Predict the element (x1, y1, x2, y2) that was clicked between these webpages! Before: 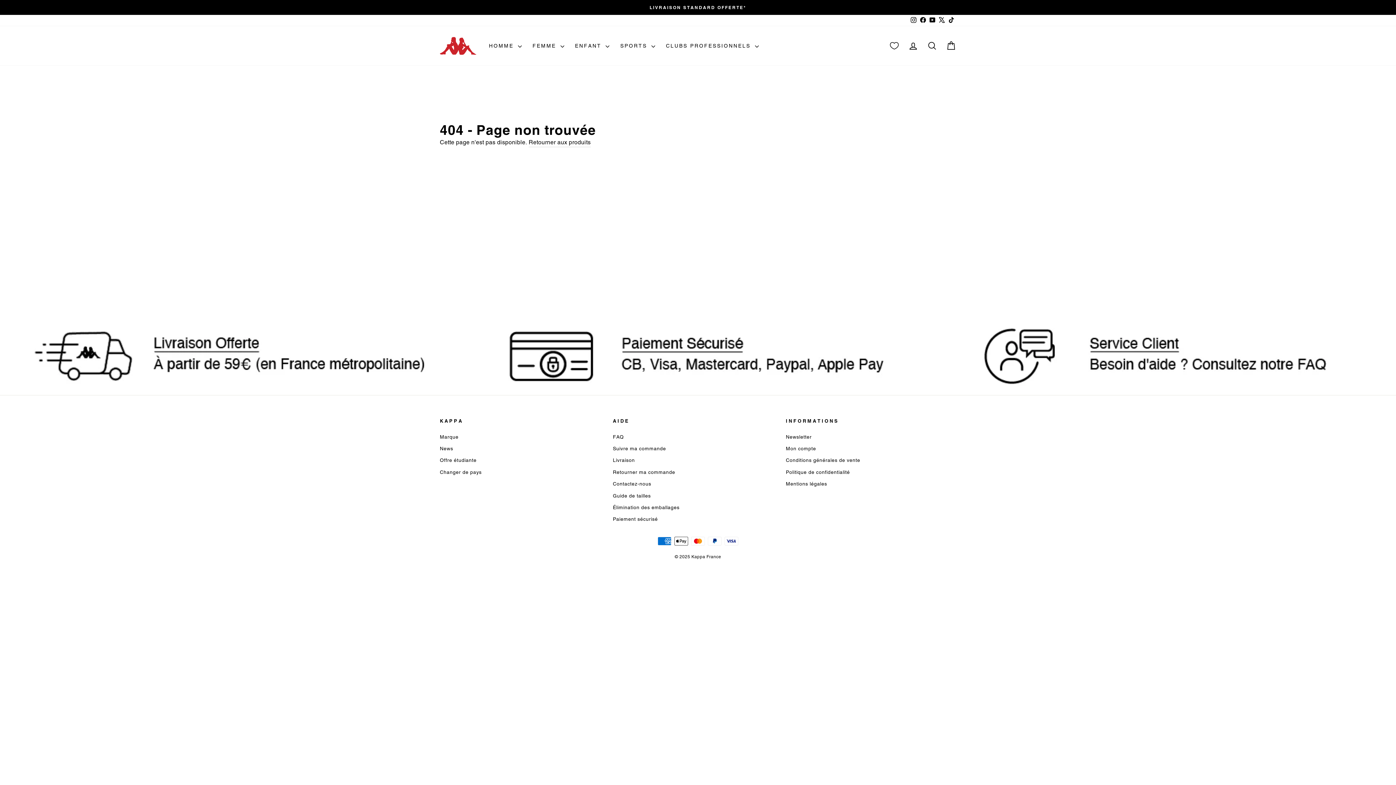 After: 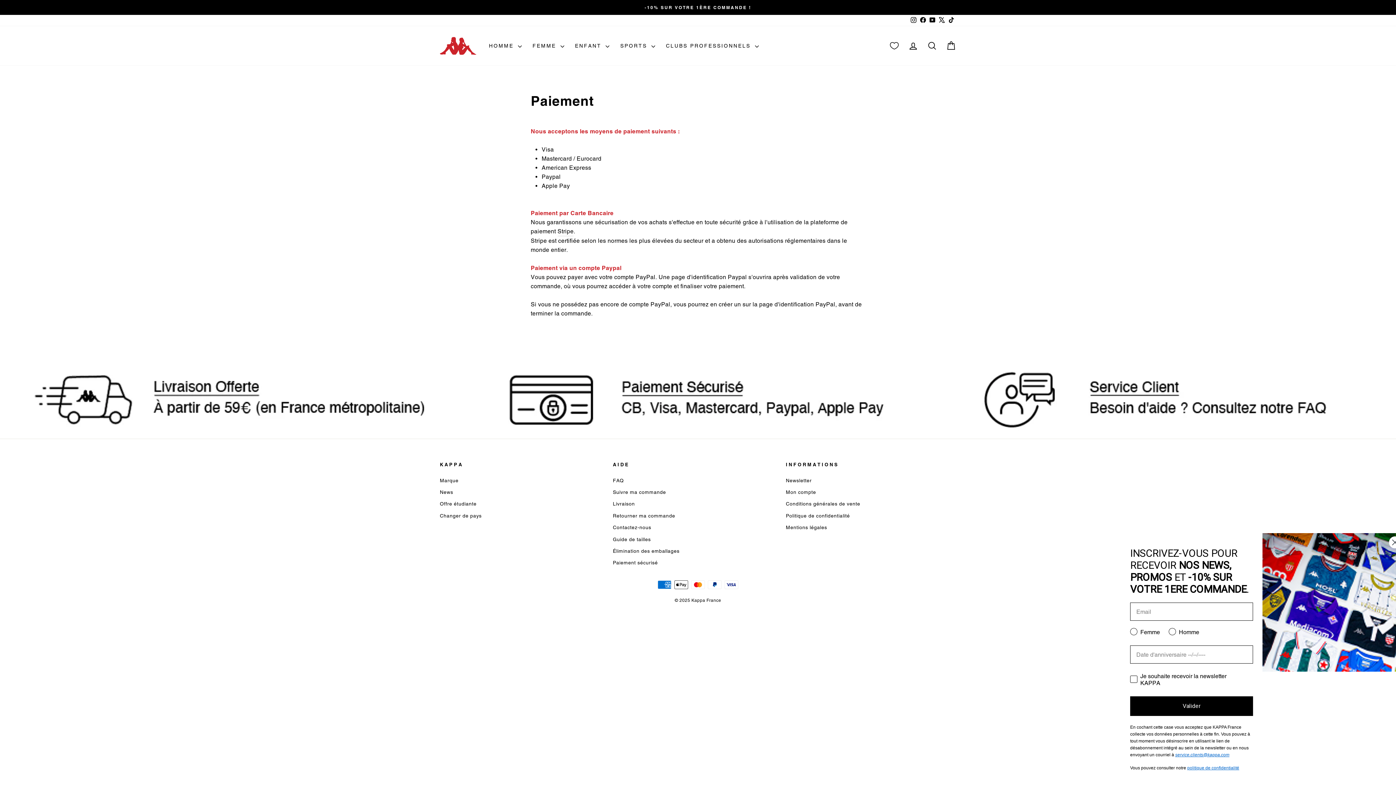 Action: bbox: (468, 320, 928, 392)